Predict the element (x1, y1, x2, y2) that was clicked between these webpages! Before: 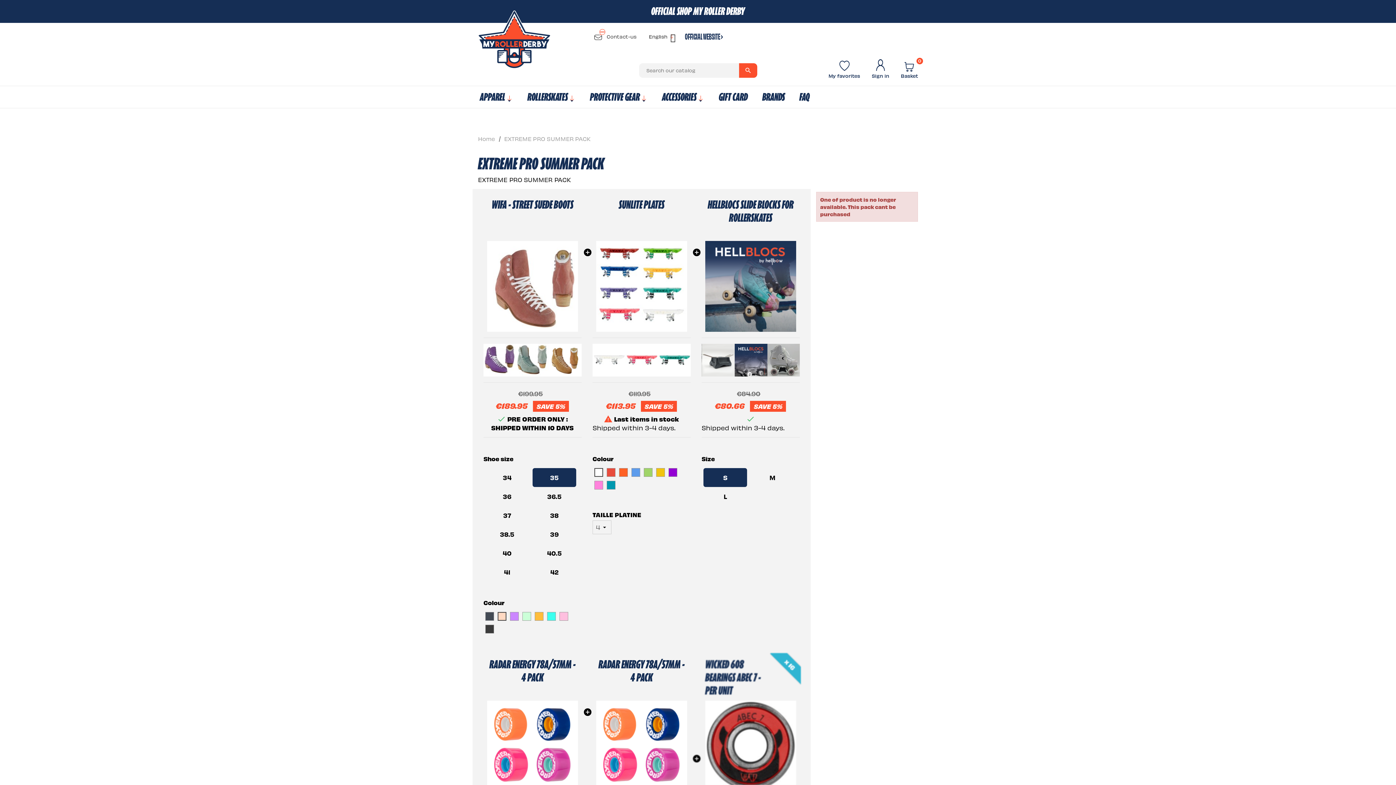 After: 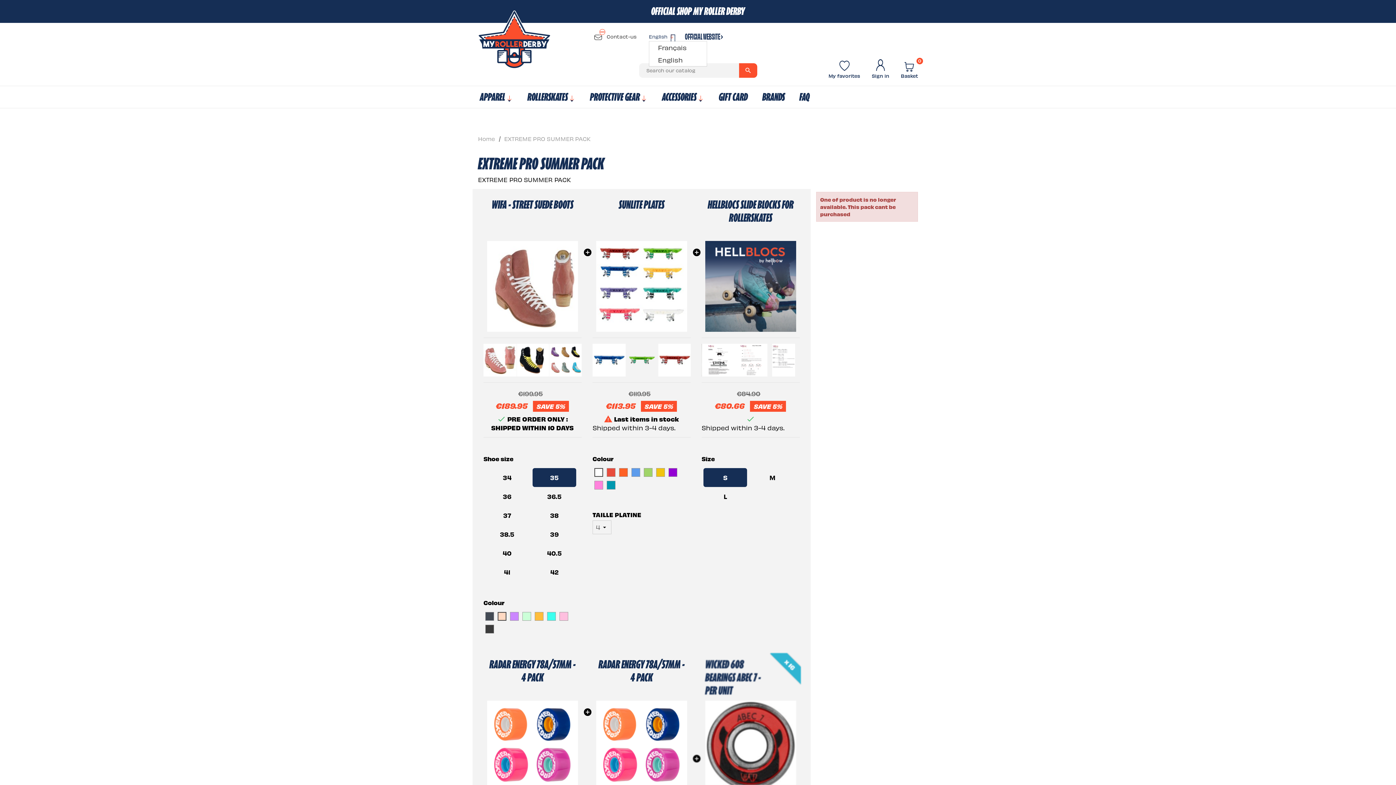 Action: bbox: (649, 33, 676, 40) label: Language dropdown